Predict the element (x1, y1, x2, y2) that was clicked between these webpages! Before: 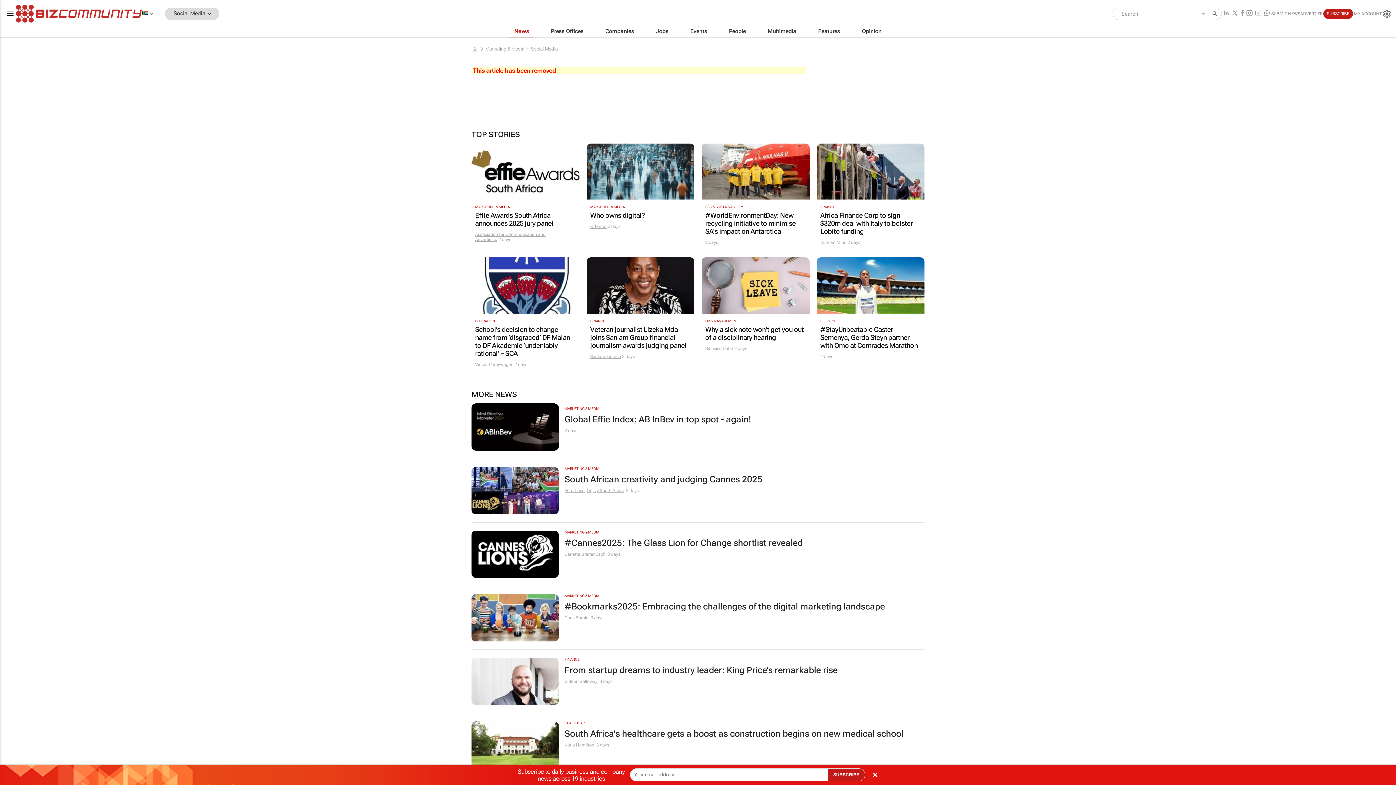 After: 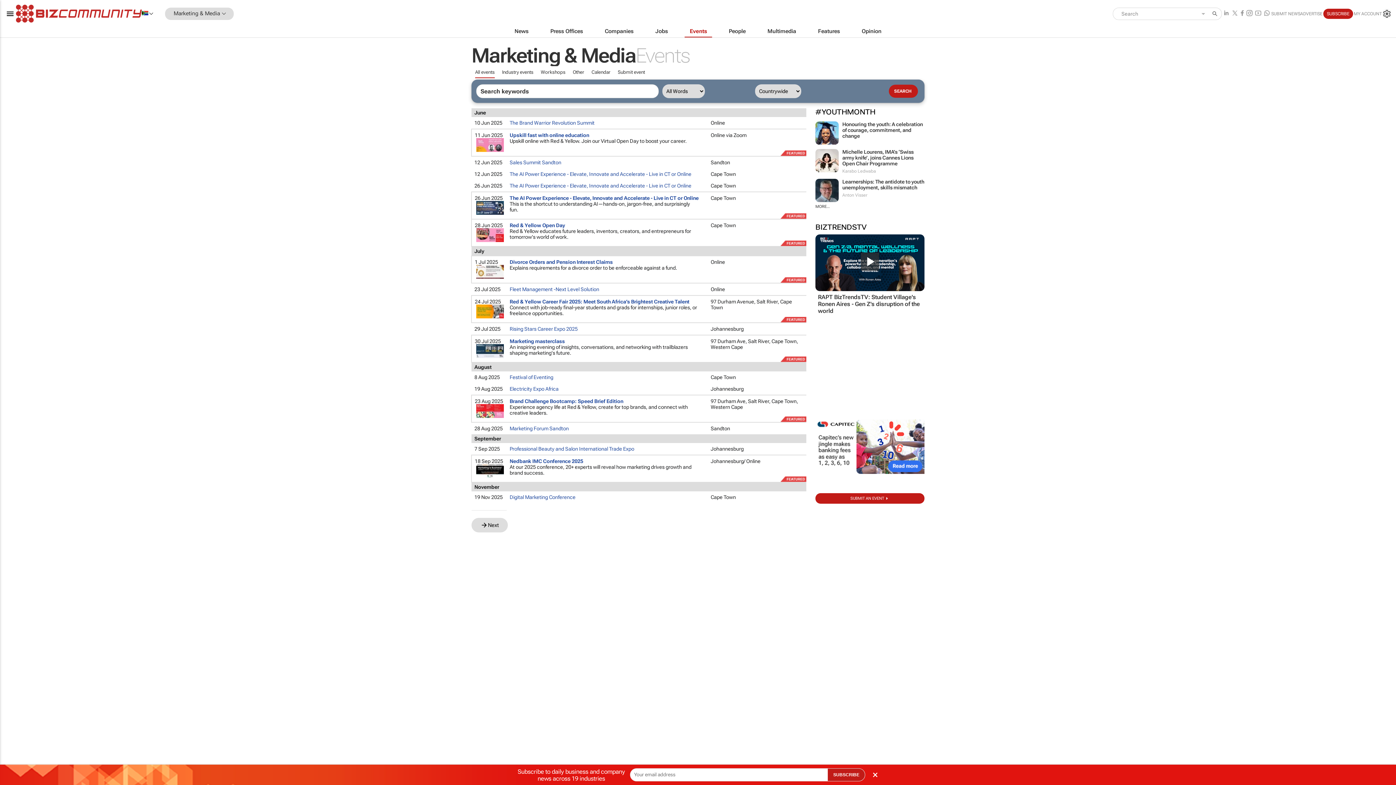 Action: label: Events bbox: (679, 25, 718, 37)